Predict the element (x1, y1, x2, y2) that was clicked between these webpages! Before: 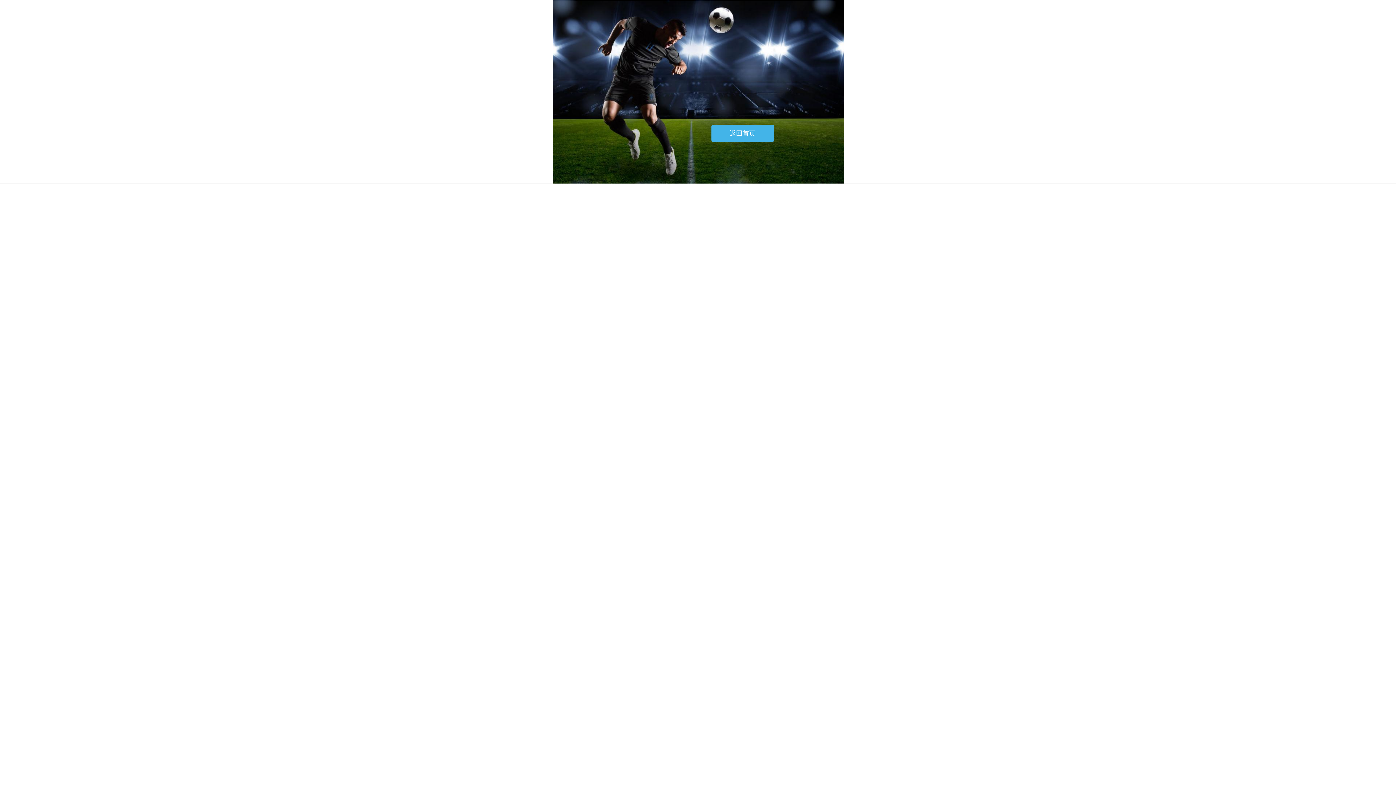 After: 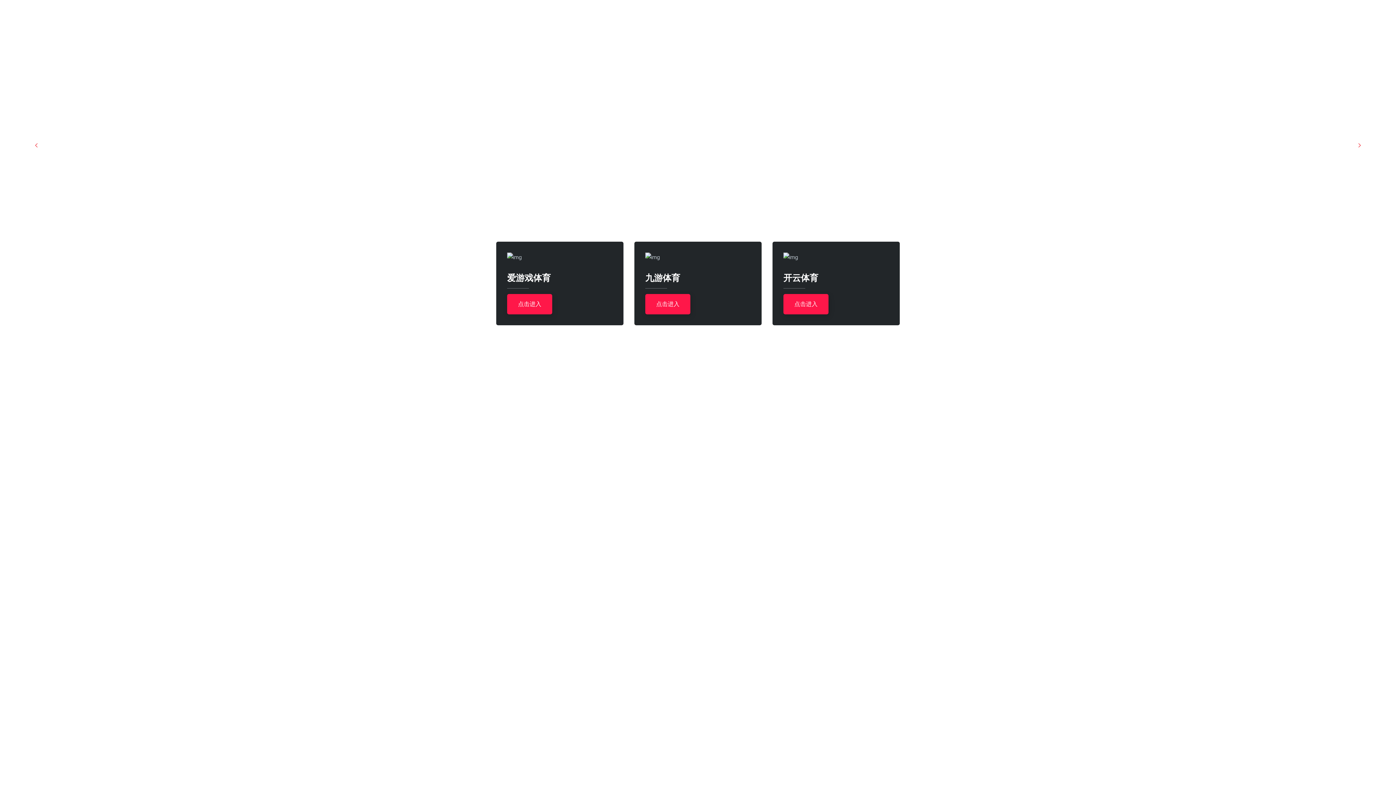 Action: bbox: (711, 124, 774, 142) label: 返回首页